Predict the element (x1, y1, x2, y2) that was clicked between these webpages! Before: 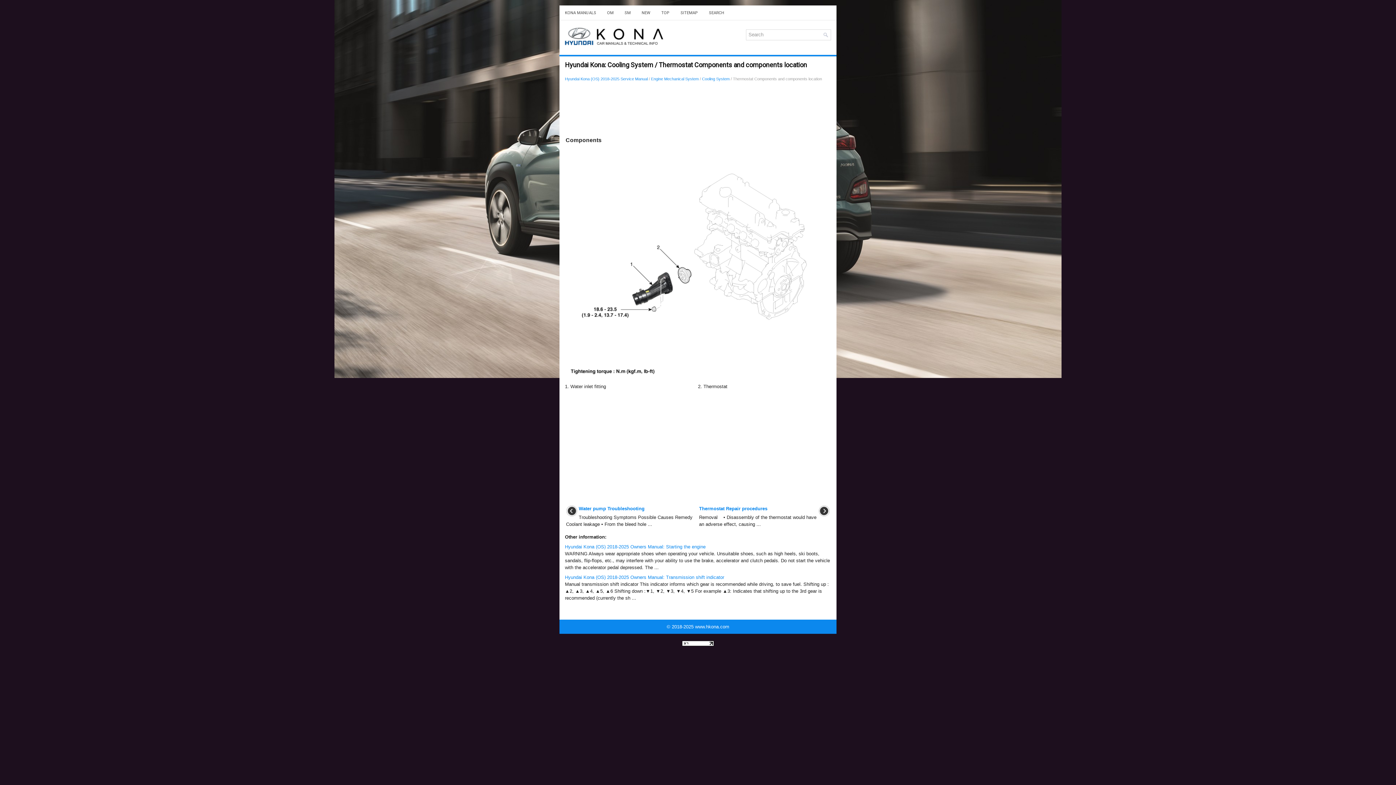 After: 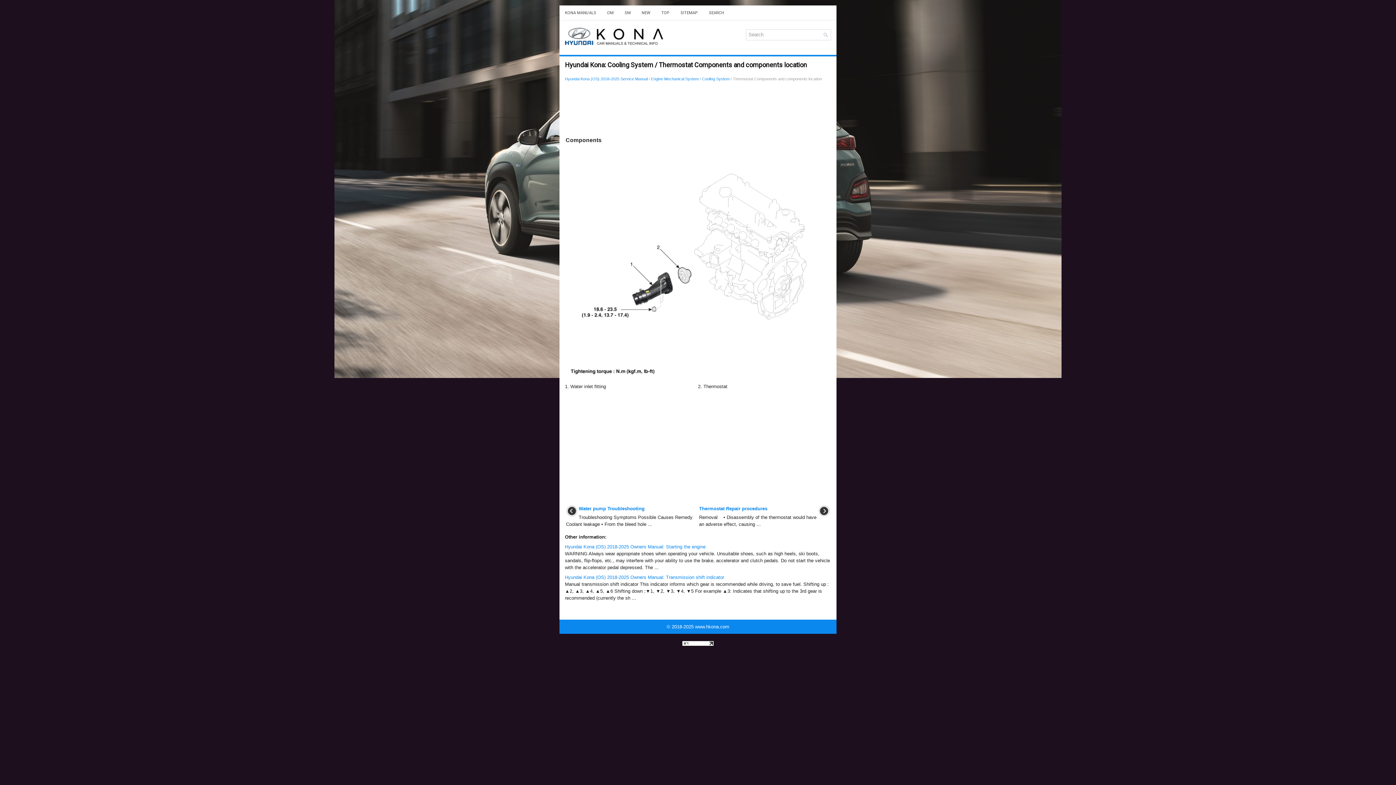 Action: bbox: (682, 642, 714, 647)